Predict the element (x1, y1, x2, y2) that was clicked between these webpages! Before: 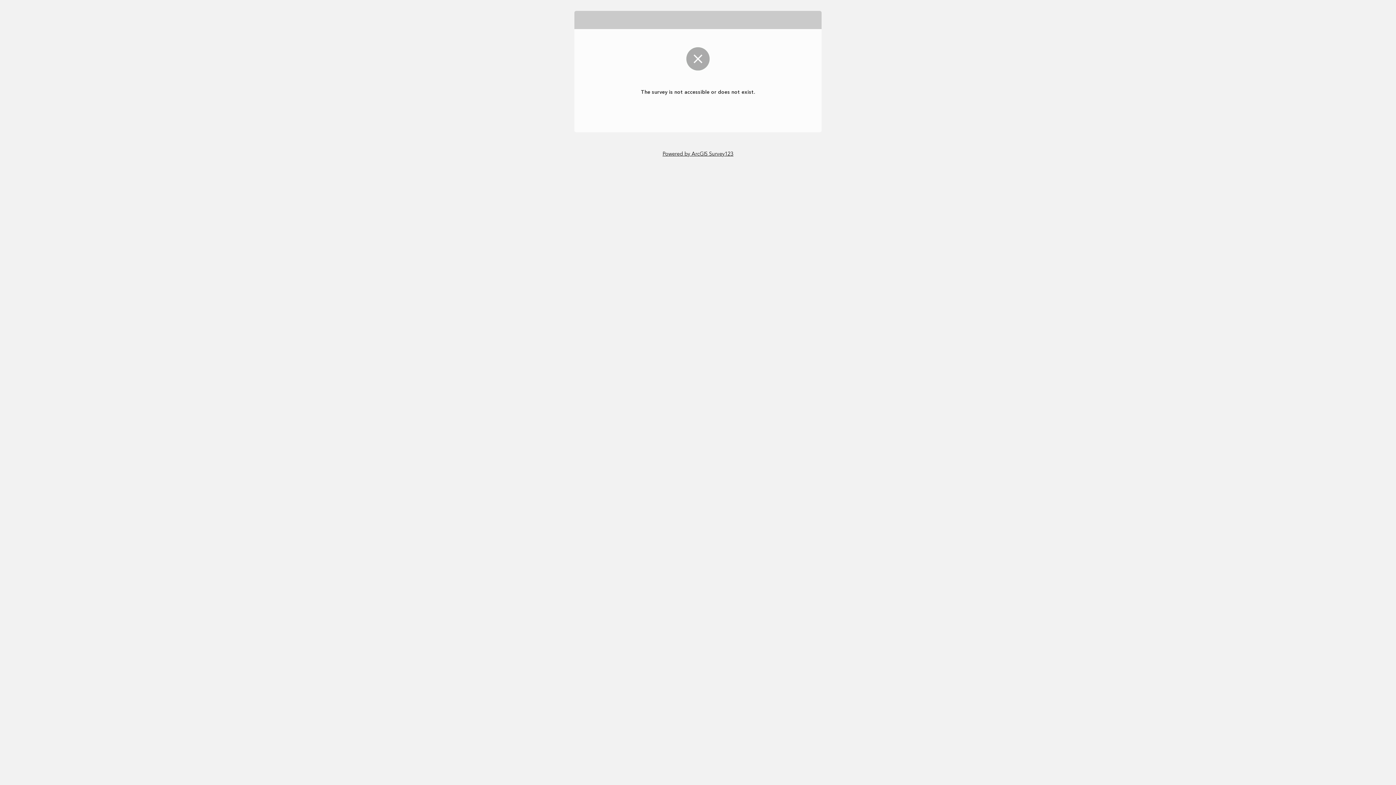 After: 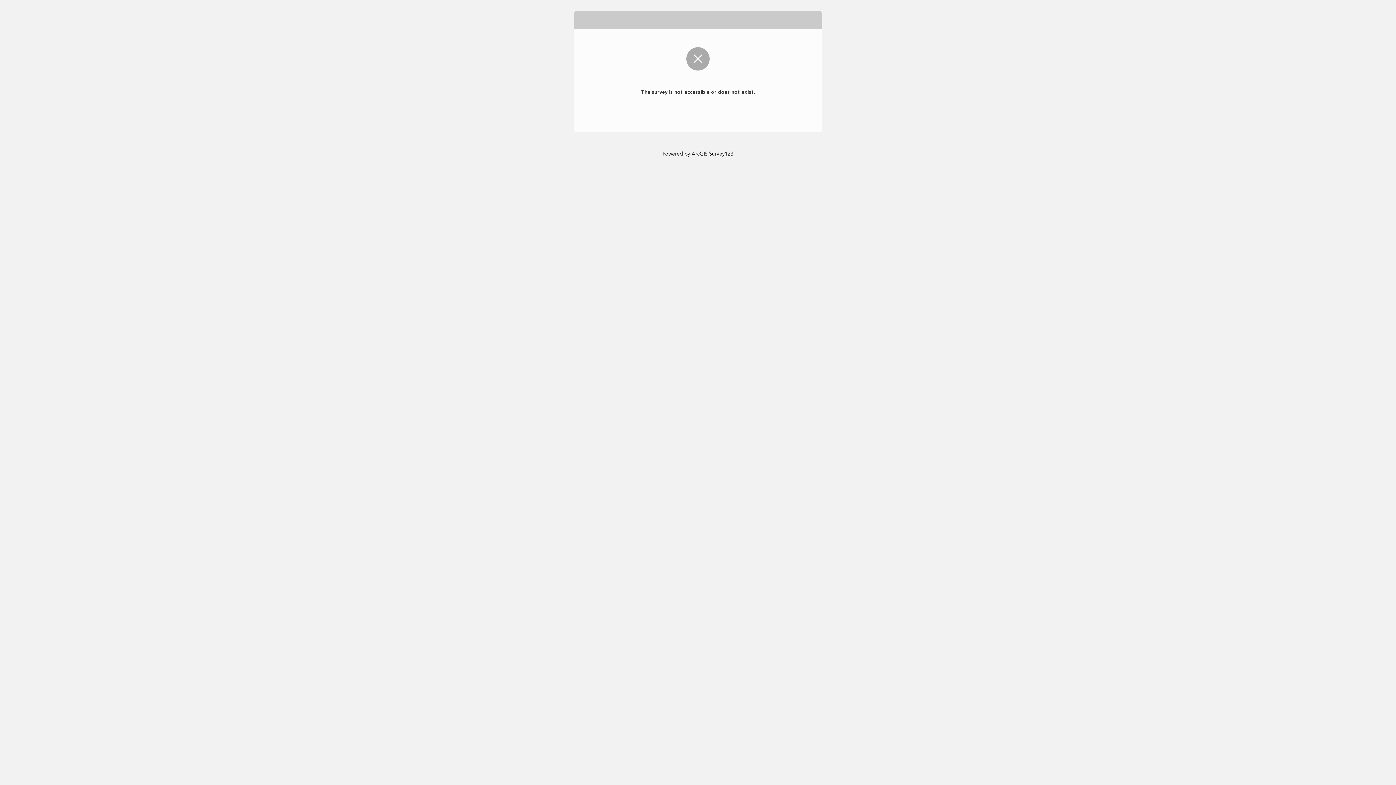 Action: bbox: (662, 149, 733, 158) label: Powered by ArcGIS Survey123